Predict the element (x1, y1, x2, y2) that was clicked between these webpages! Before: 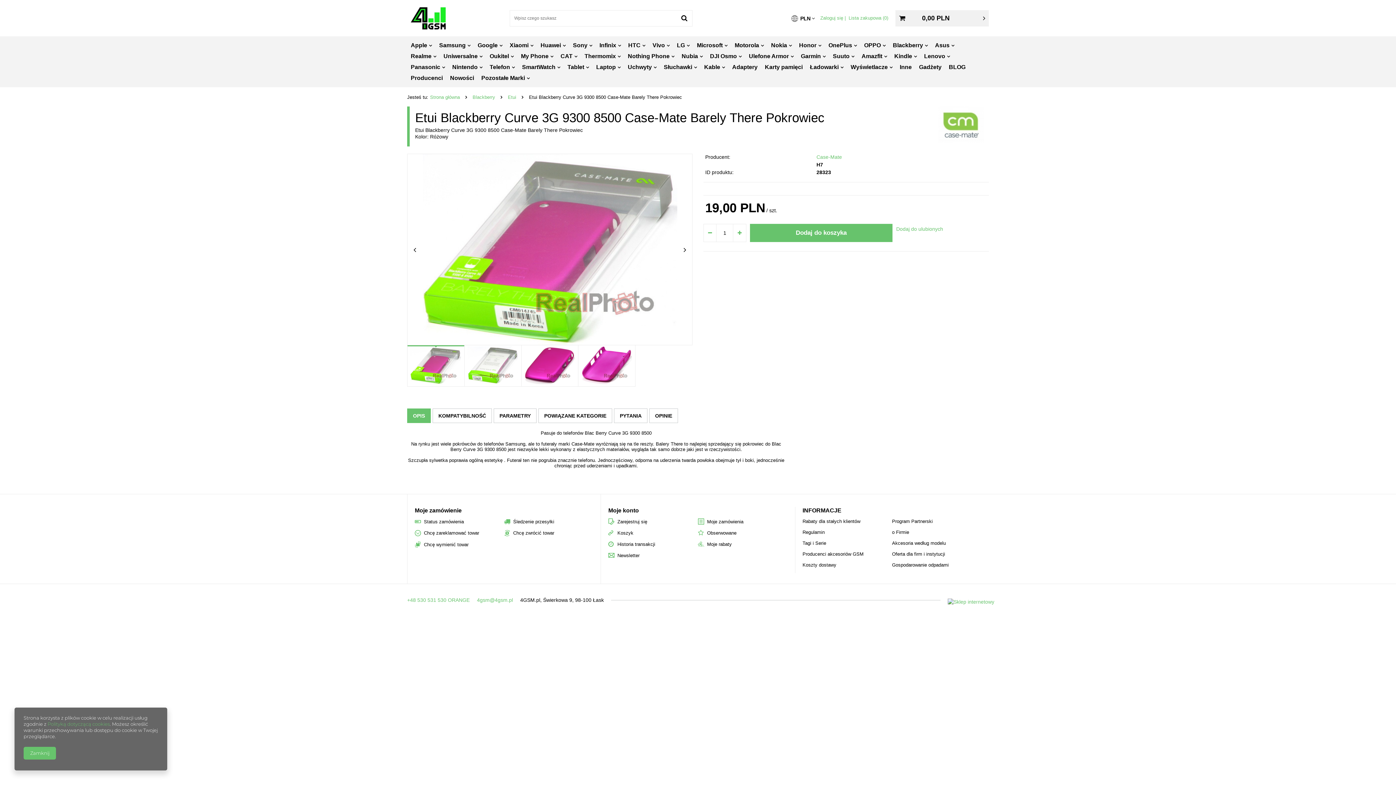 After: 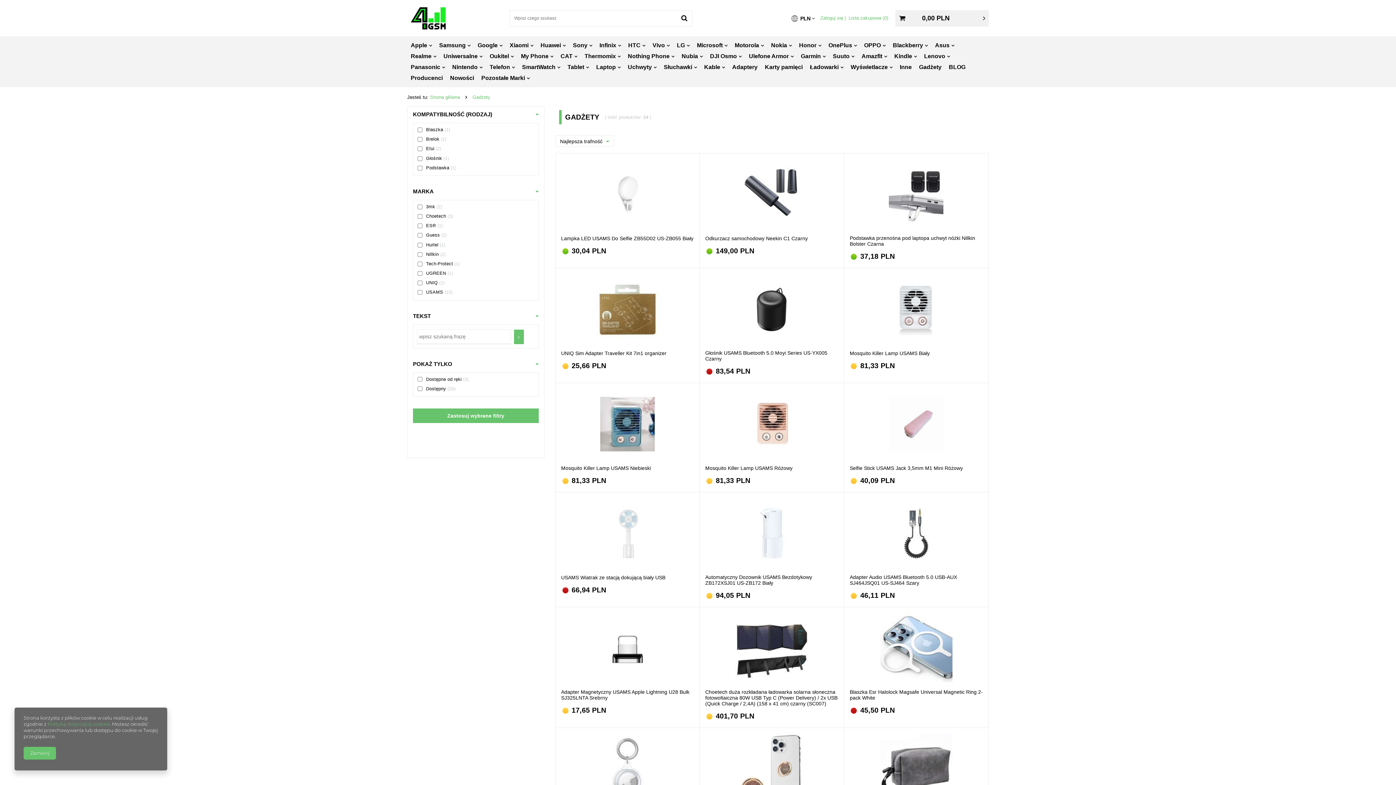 Action: bbox: (915, 61, 945, 72) label: Gadżety